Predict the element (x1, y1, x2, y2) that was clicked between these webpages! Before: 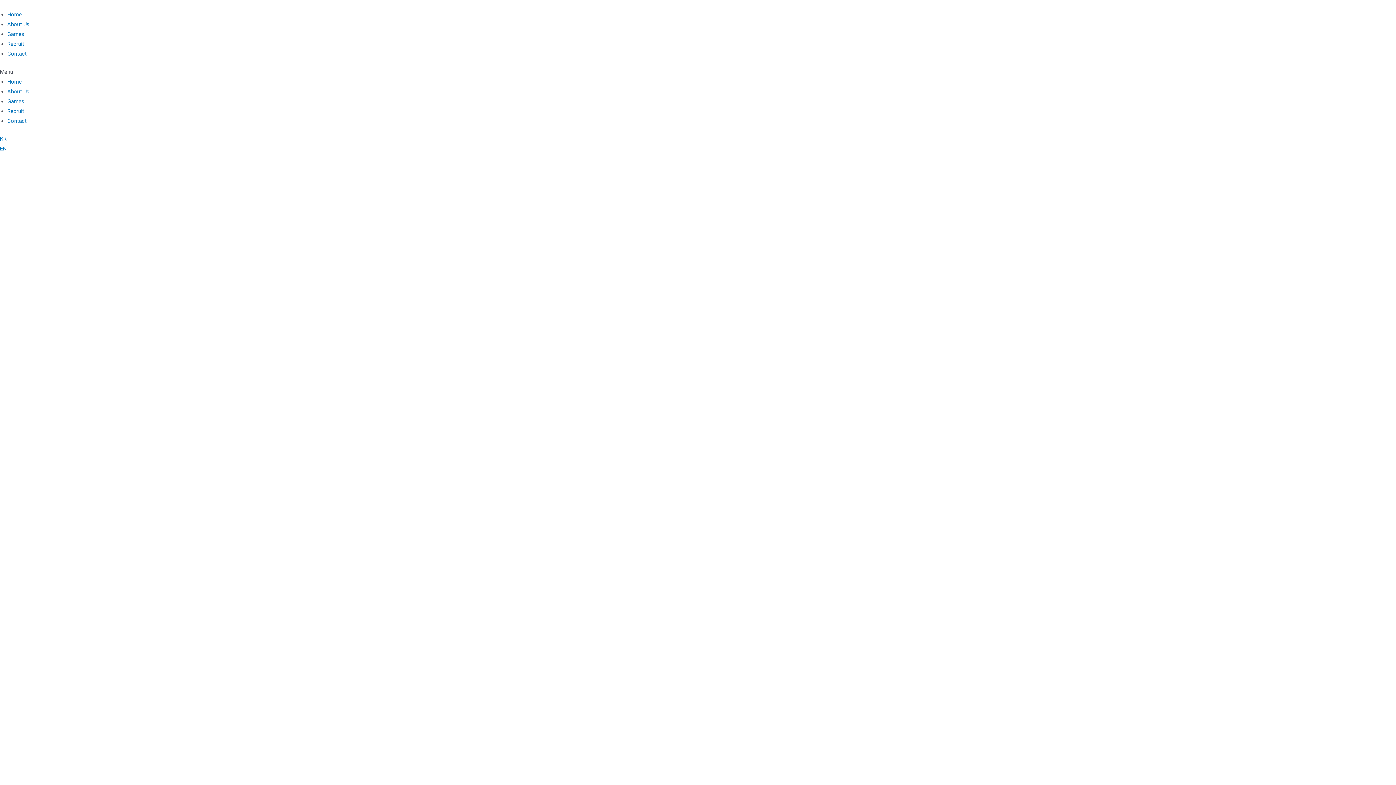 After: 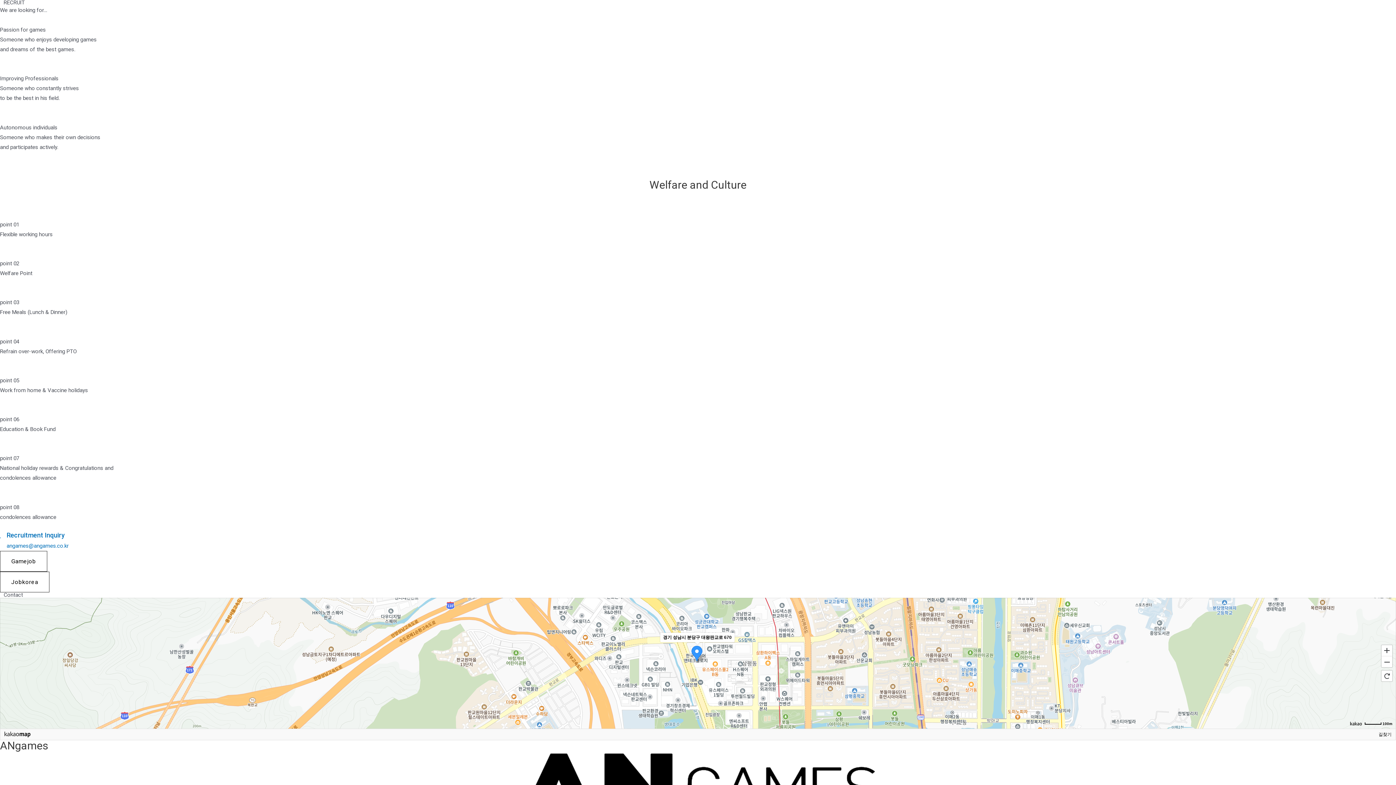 Action: bbox: (7, 107, 24, 114) label: Recruit